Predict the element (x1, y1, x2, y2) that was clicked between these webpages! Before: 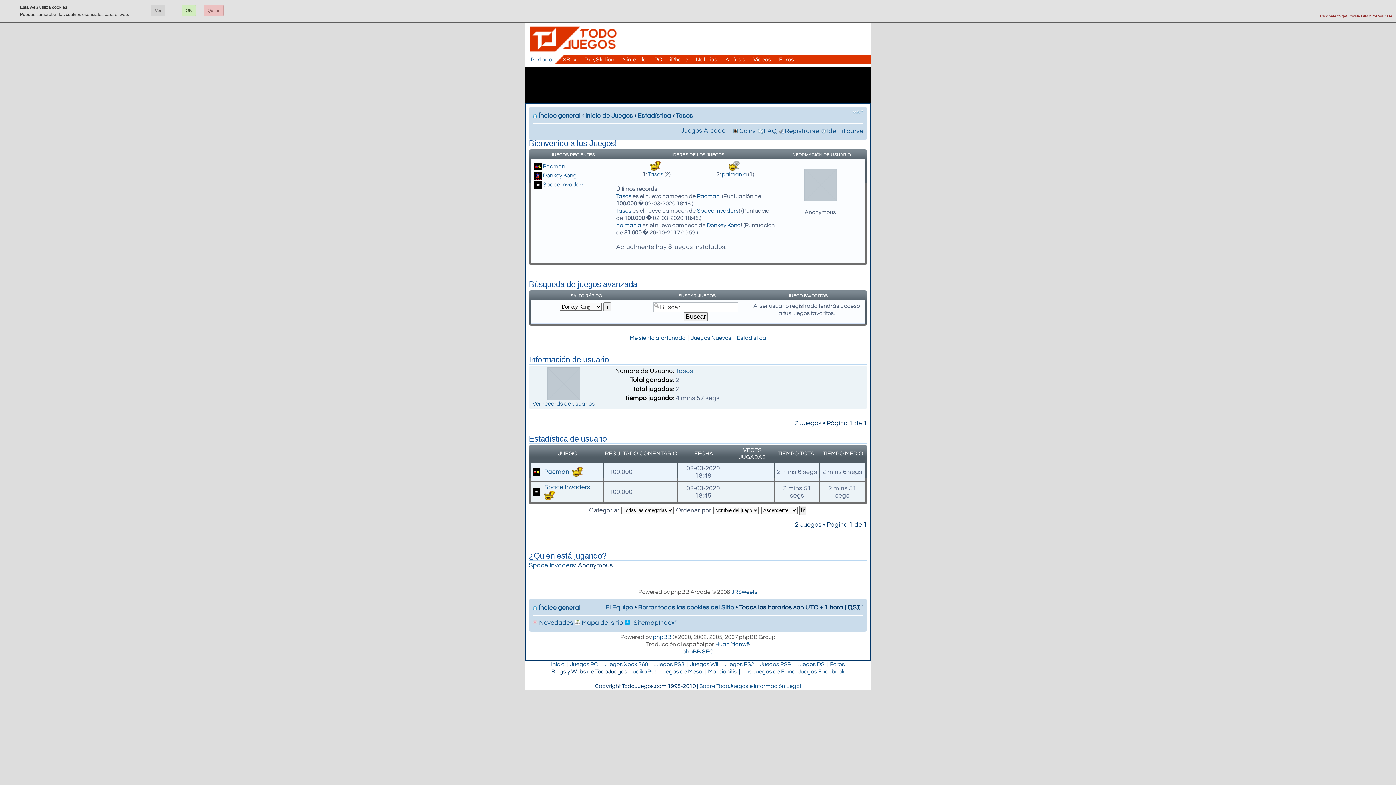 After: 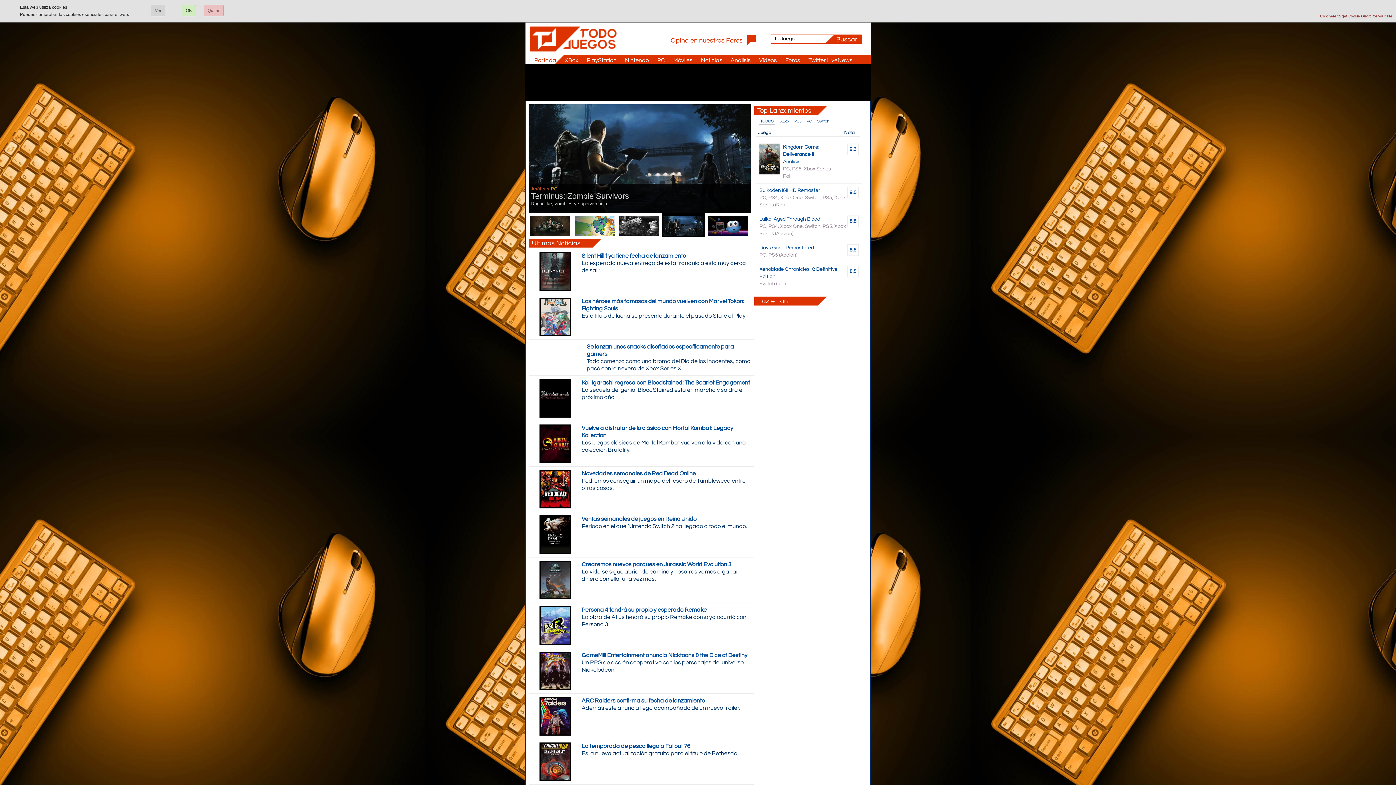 Action: label: PC bbox: (647, 56, 662, 62)